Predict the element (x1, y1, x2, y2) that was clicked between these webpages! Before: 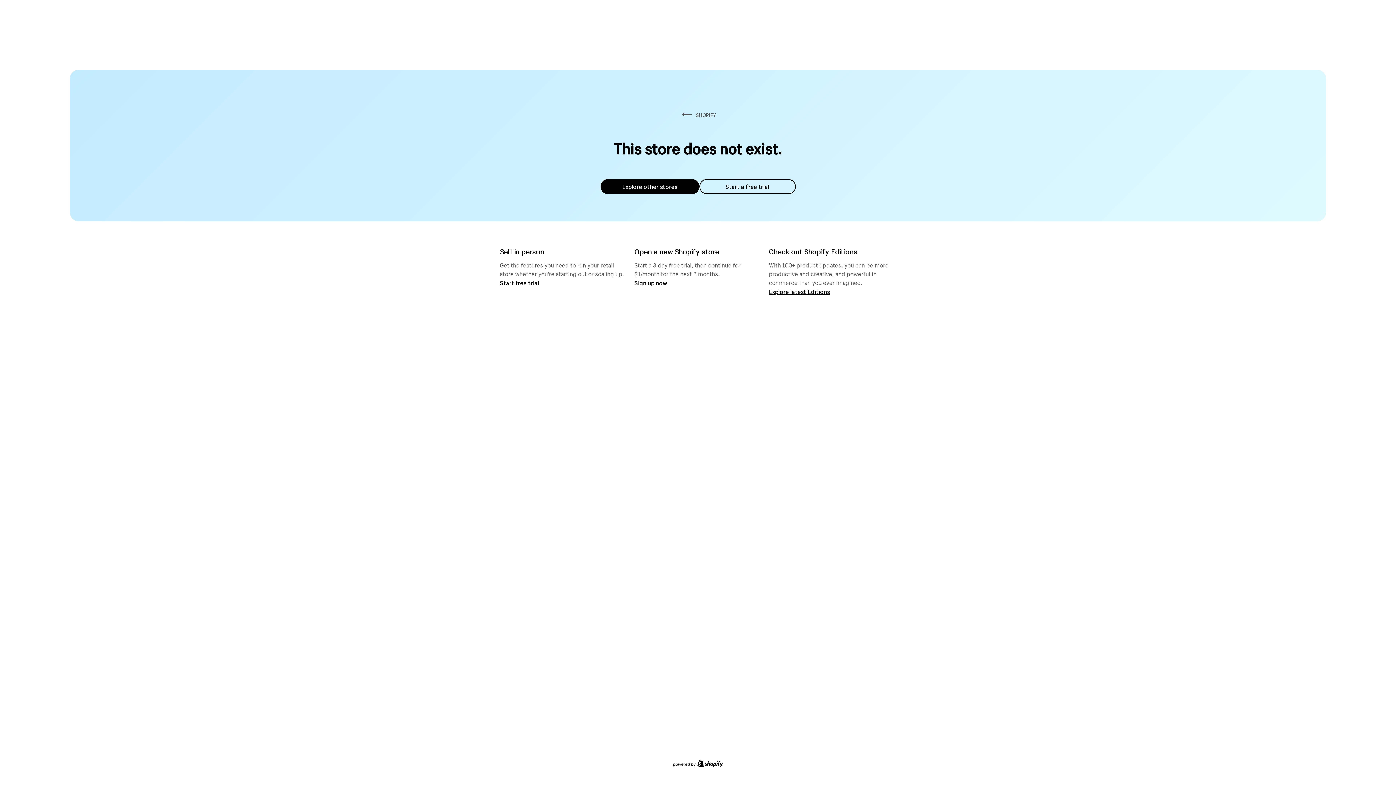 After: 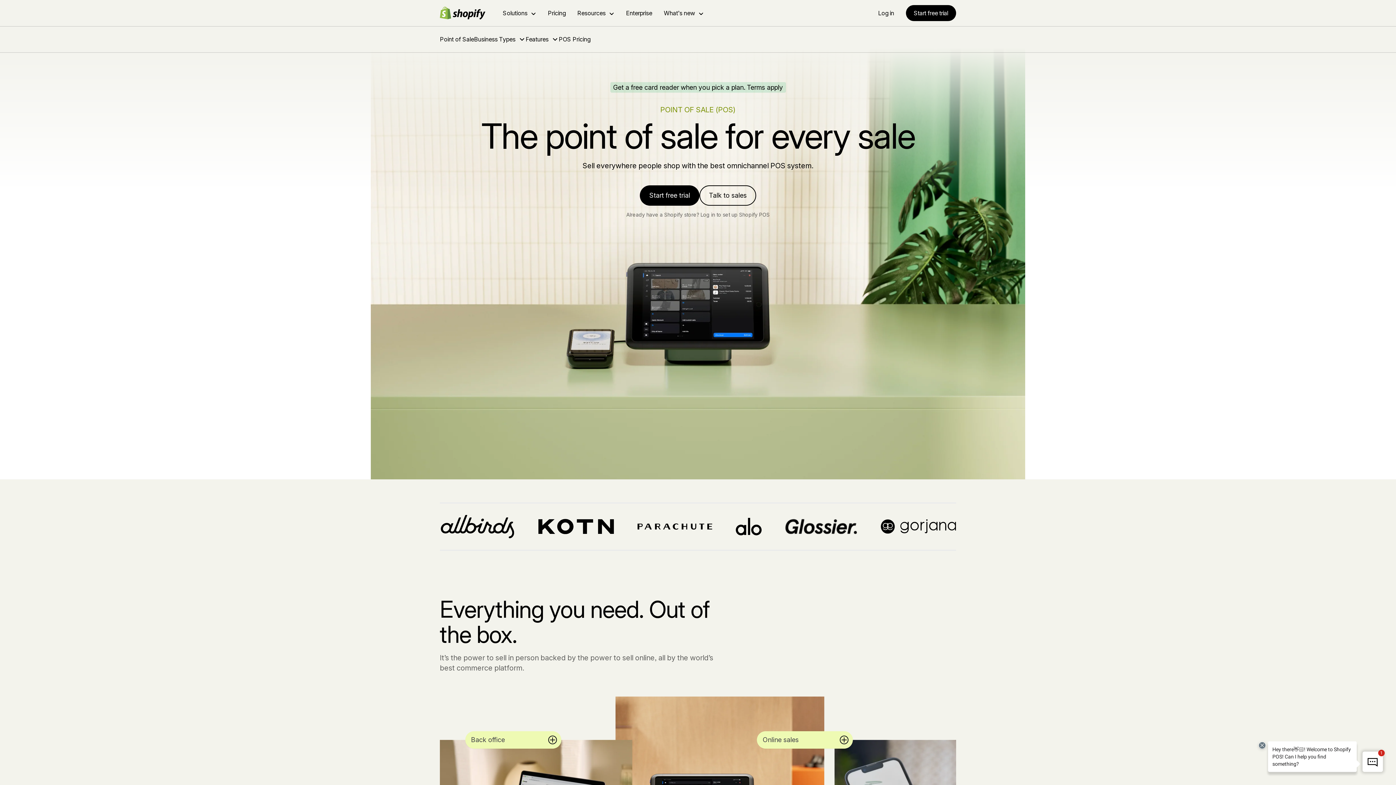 Action: bbox: (500, 279, 539, 286) label: Start free trial